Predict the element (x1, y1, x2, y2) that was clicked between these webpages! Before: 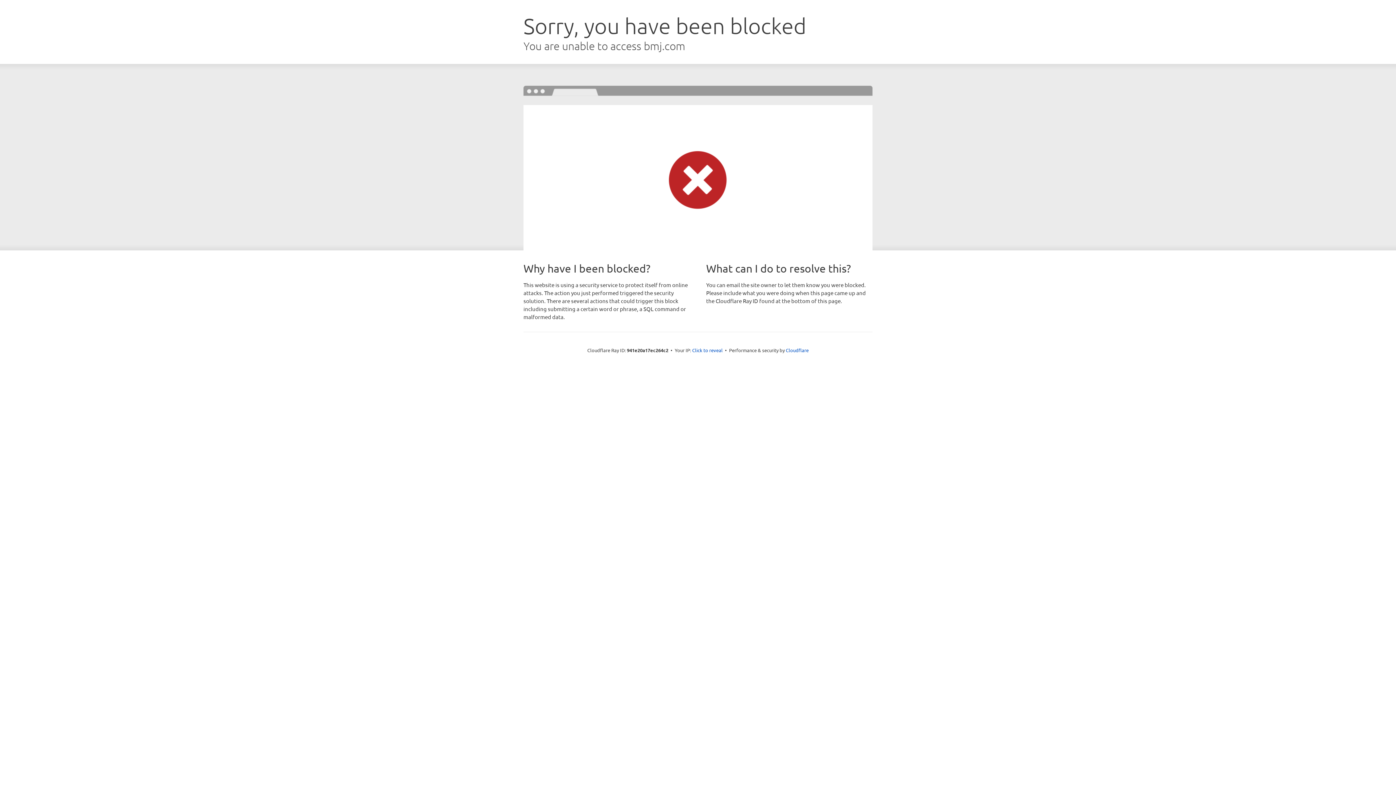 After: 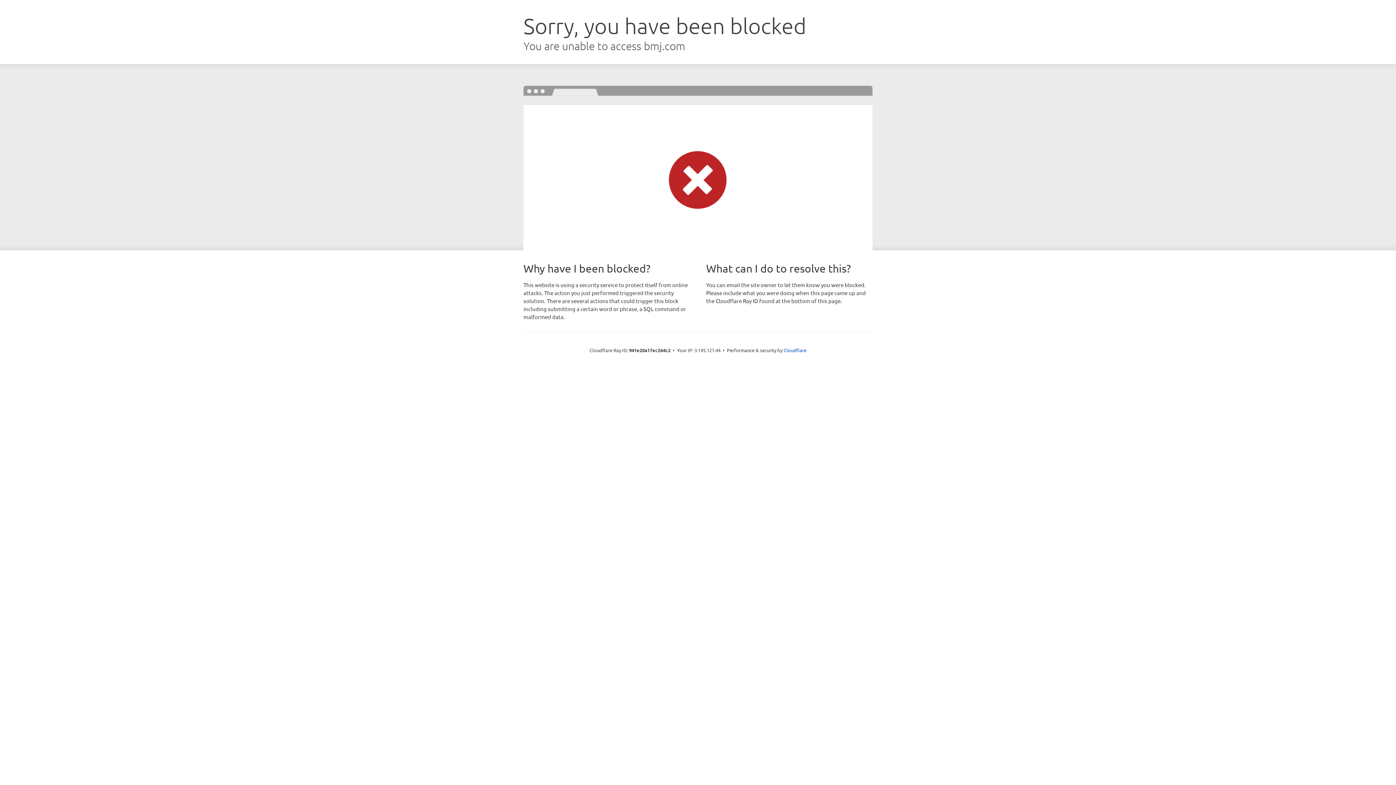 Action: bbox: (692, 346, 722, 353) label: Click to reveal